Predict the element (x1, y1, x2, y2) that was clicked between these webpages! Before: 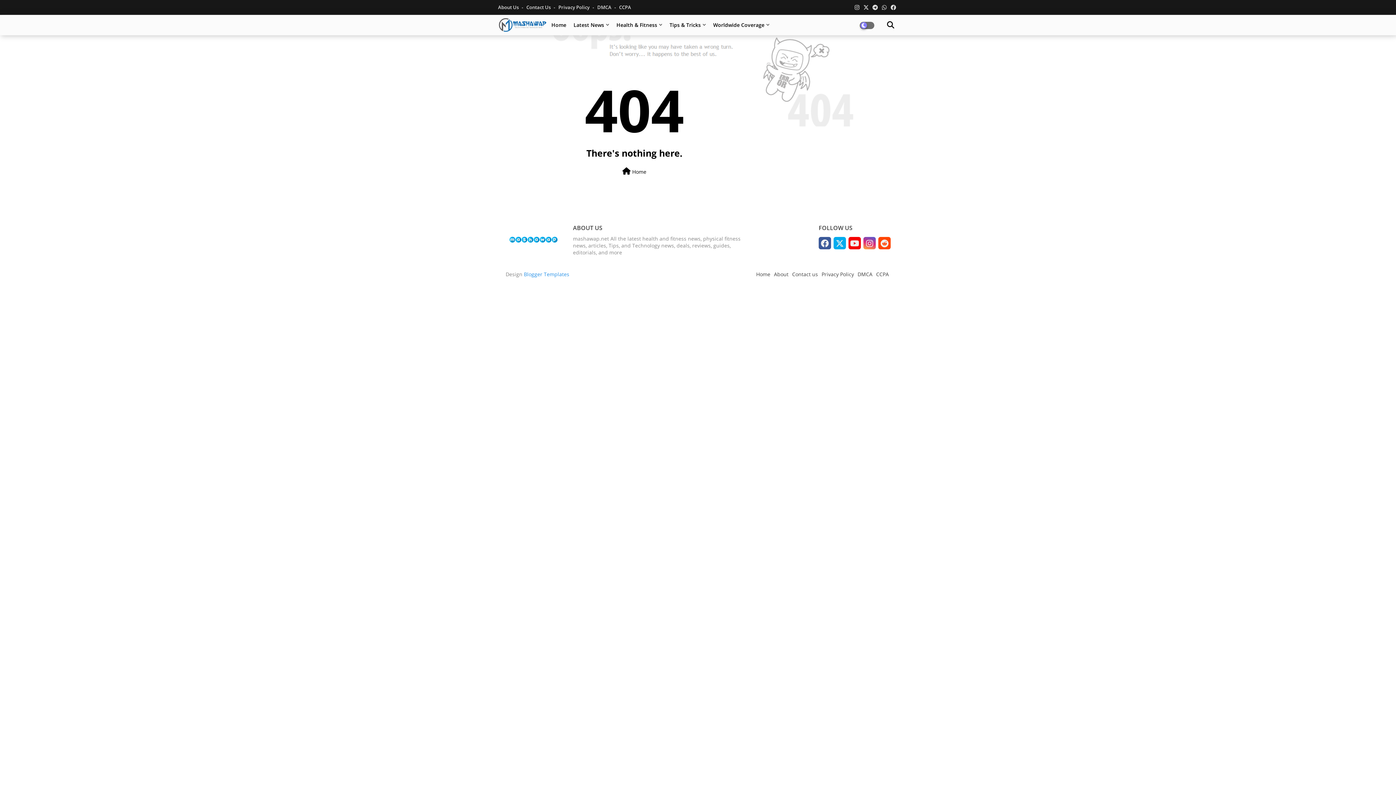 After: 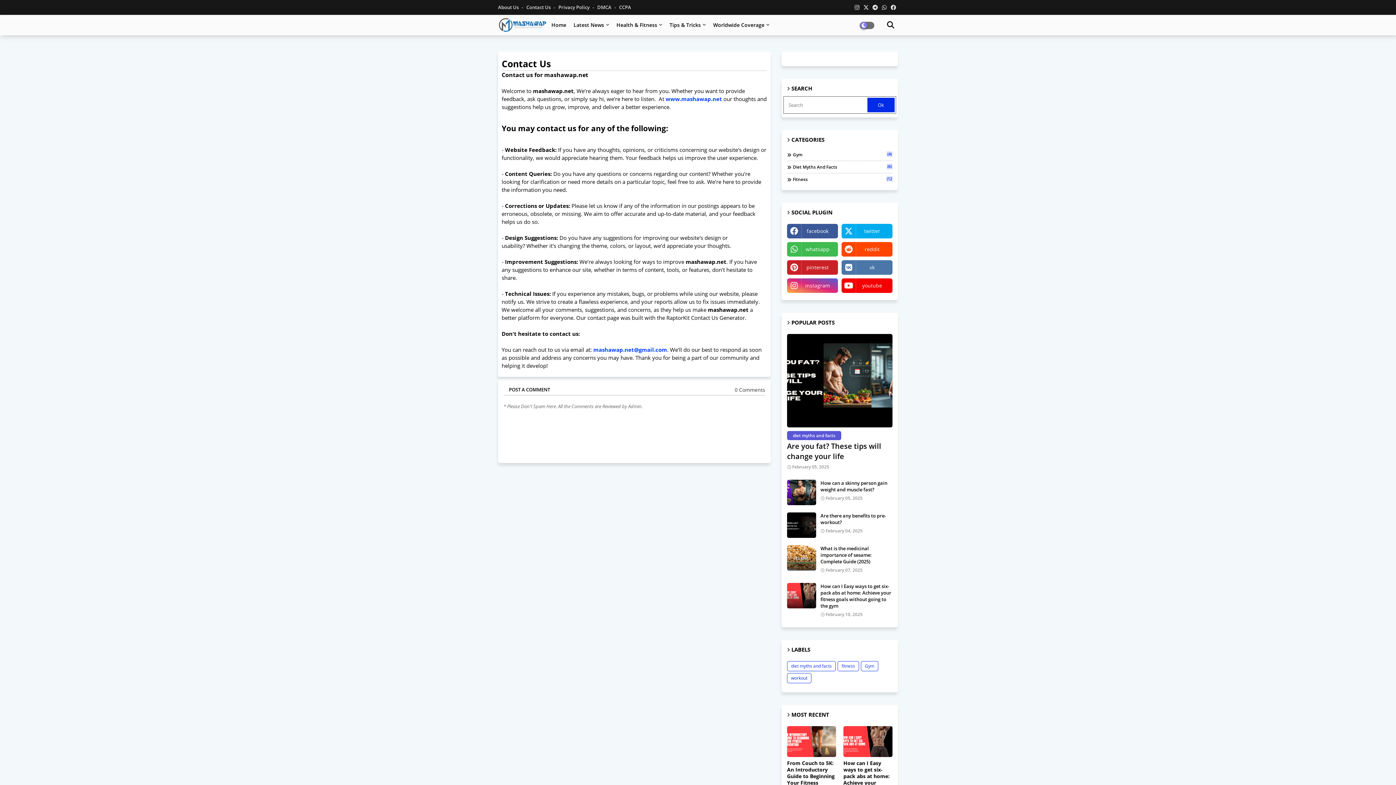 Action: bbox: (526, 4, 557, 10) label: Contact Us 